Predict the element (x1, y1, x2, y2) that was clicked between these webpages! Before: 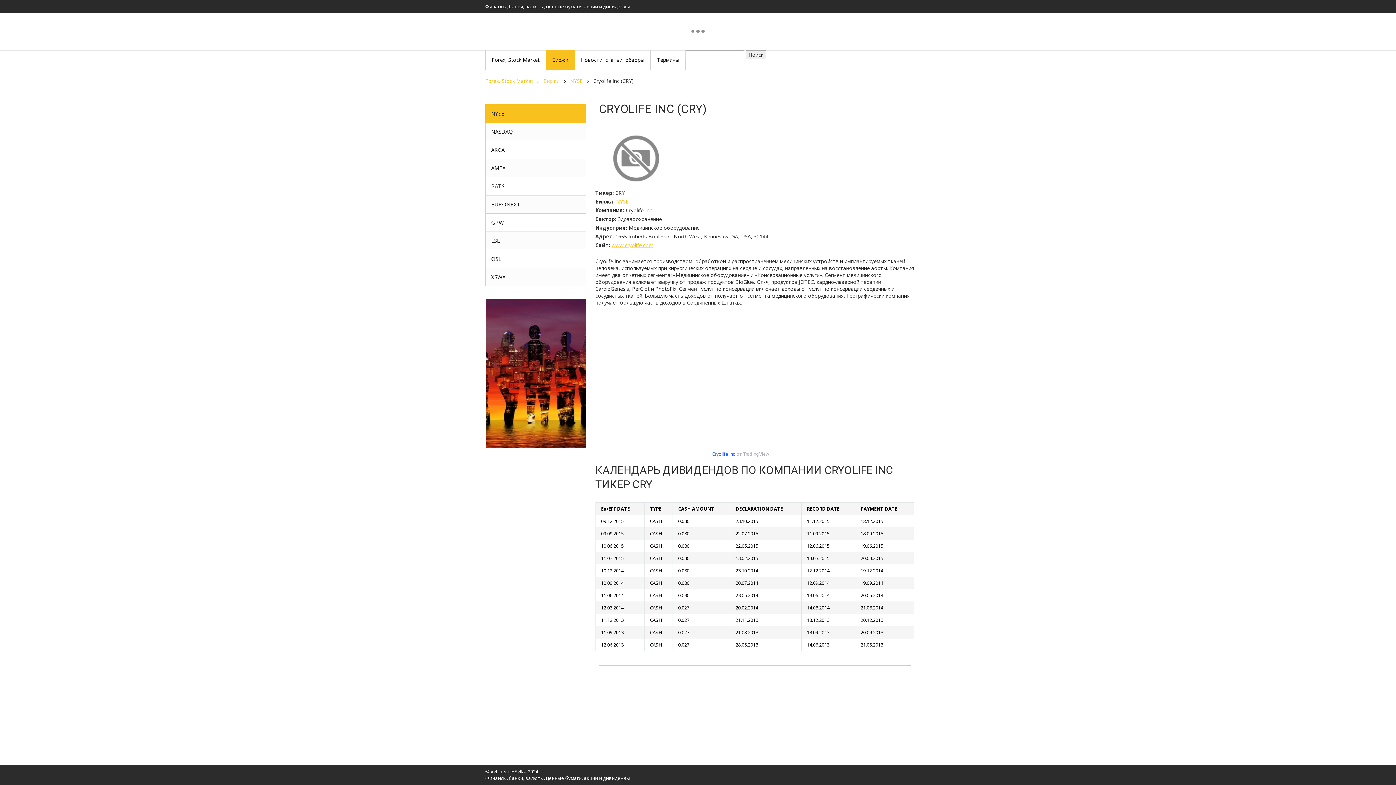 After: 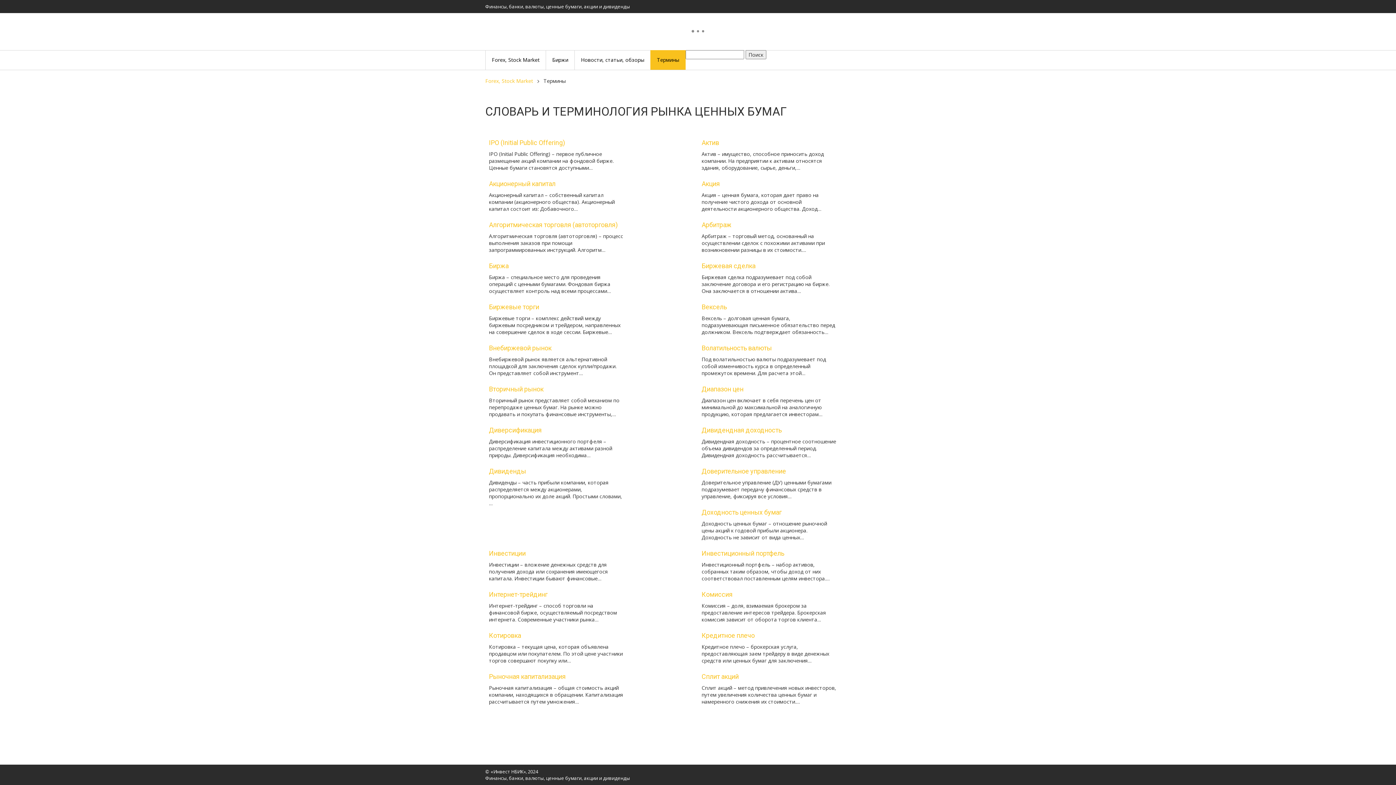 Action: label: Термины bbox: (650, 50, 685, 69)